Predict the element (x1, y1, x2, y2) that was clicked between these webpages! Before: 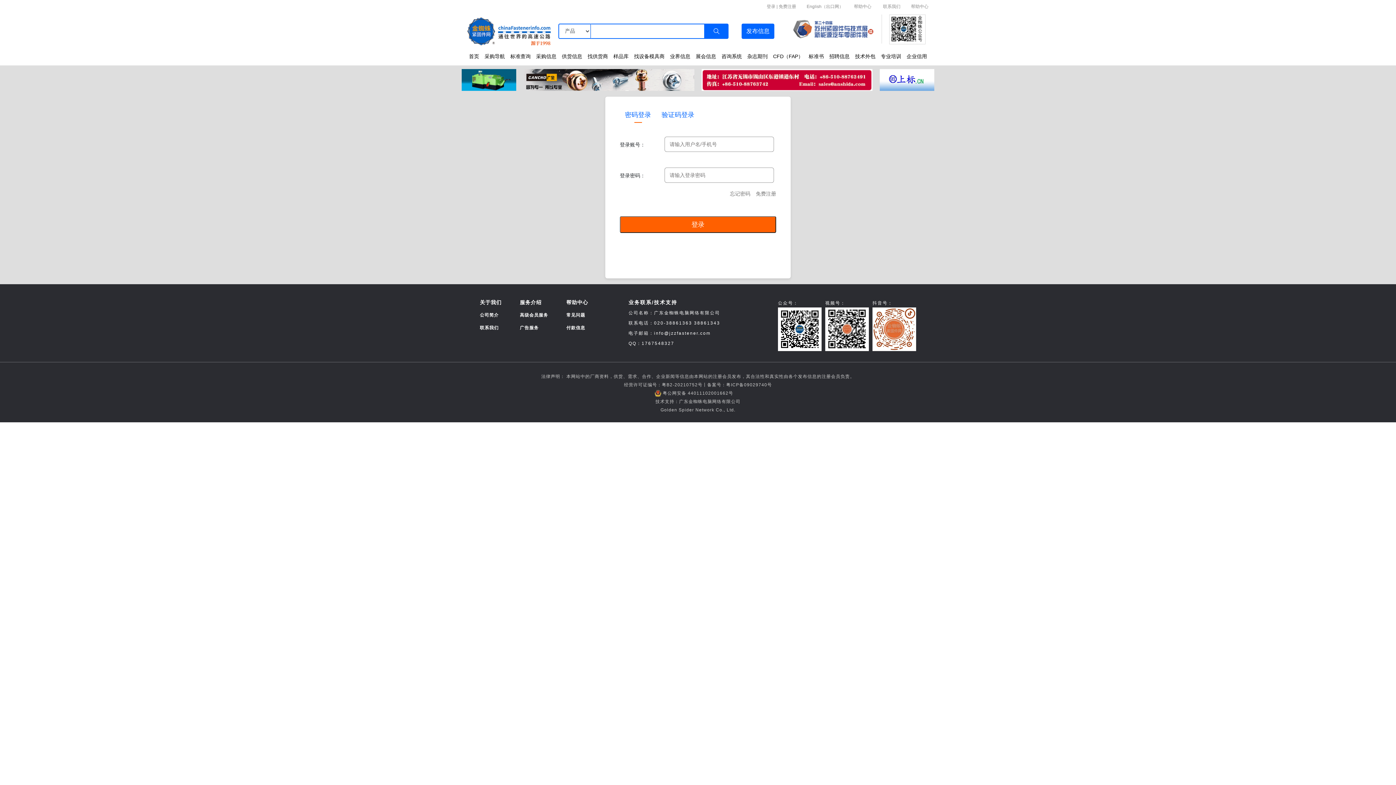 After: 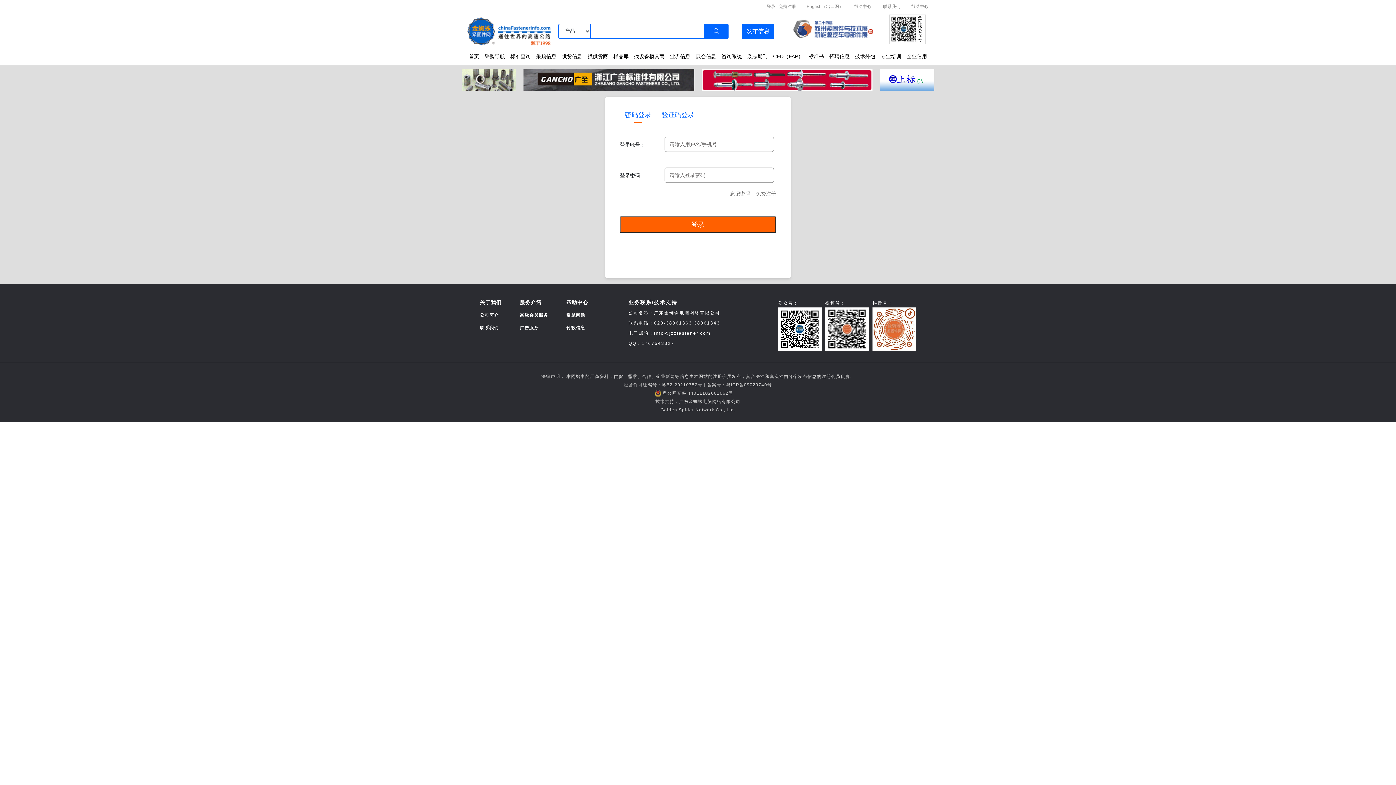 Action: bbox: (461, 76, 516, 82)